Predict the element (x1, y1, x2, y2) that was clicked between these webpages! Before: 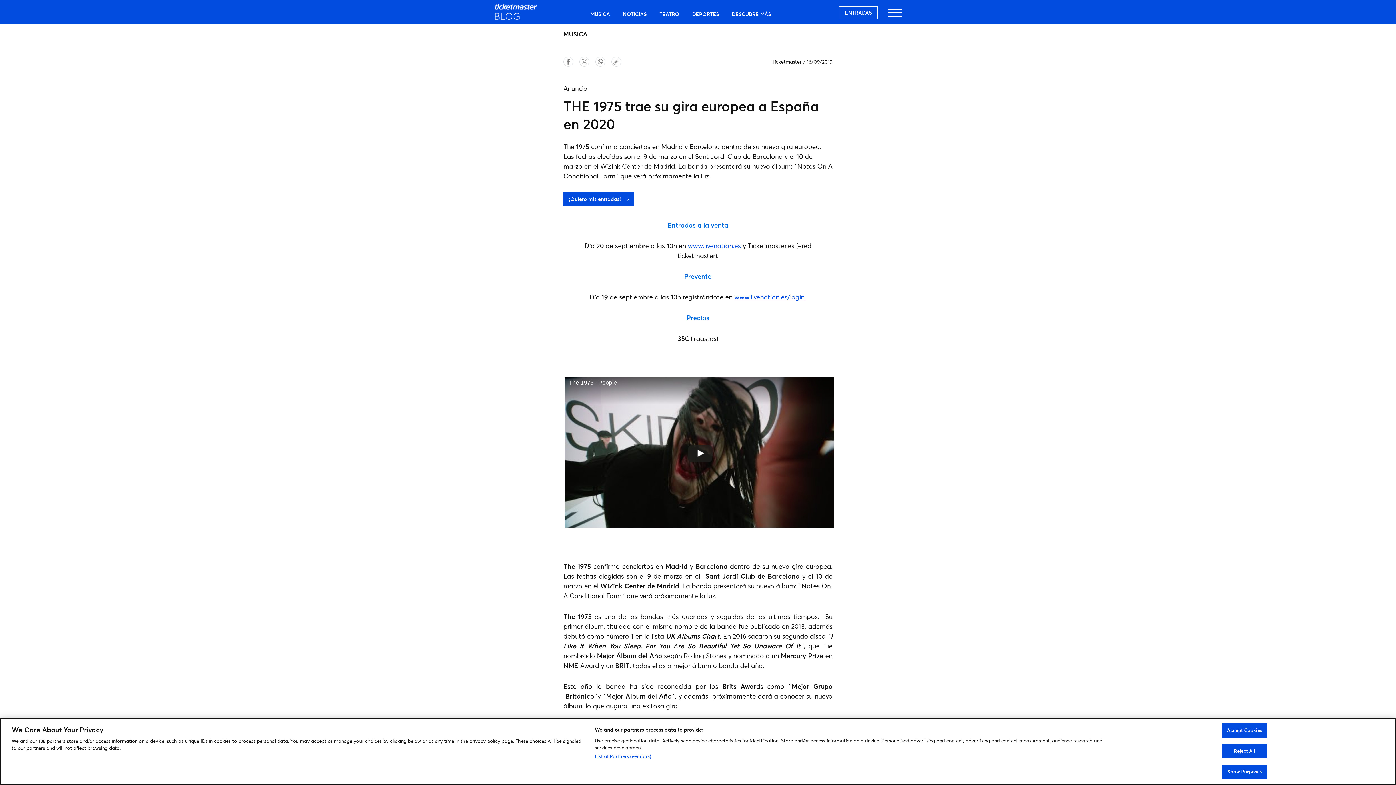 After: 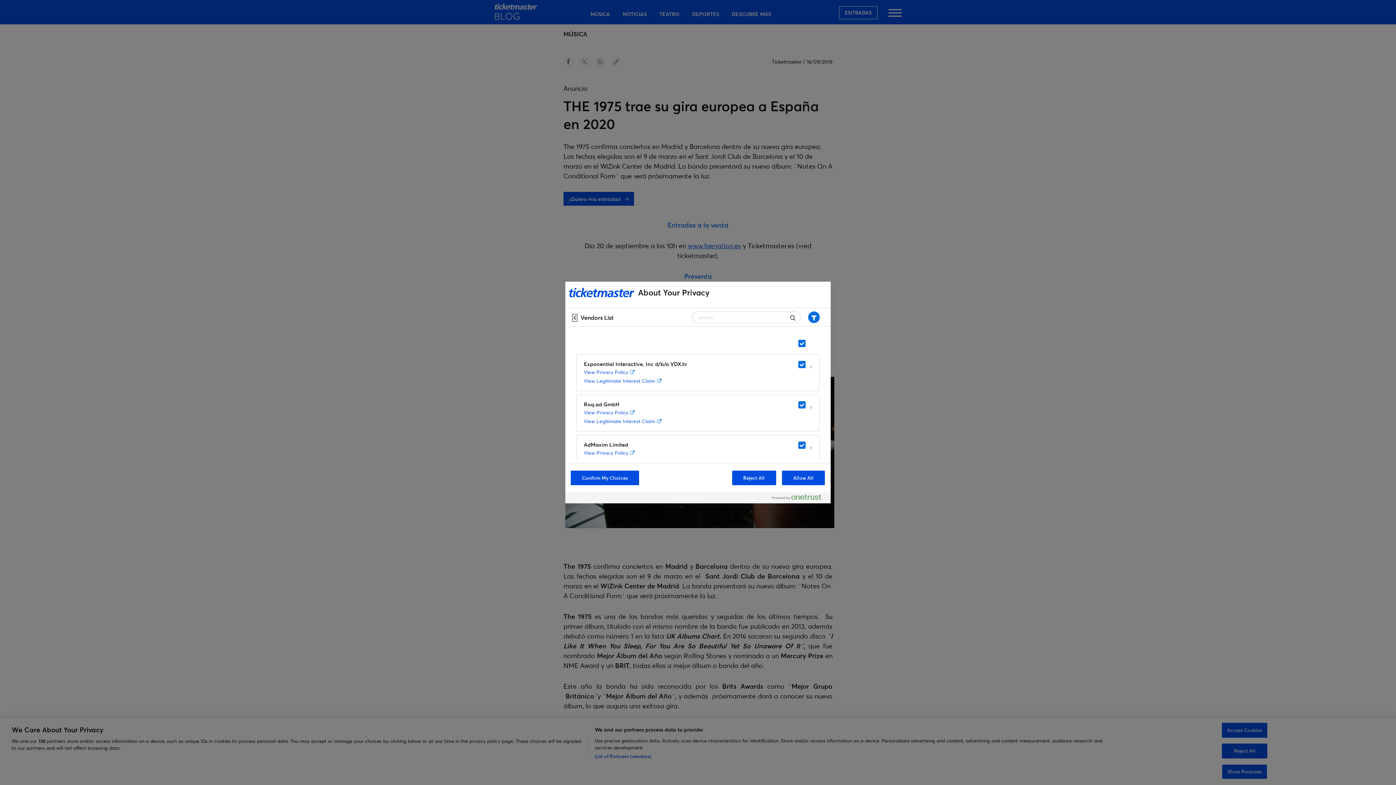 Action: label: List of Partners (vendors) bbox: (594, 754, 651, 761)